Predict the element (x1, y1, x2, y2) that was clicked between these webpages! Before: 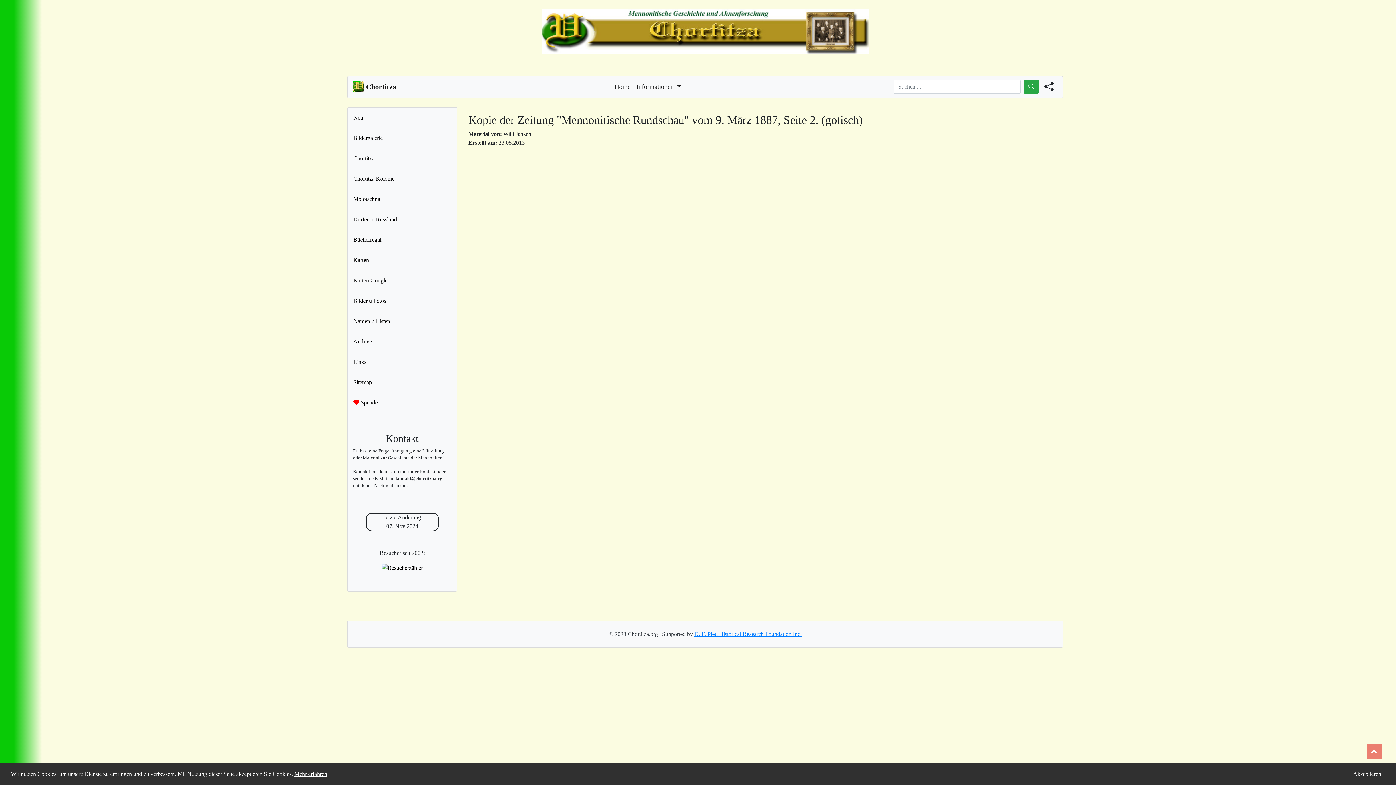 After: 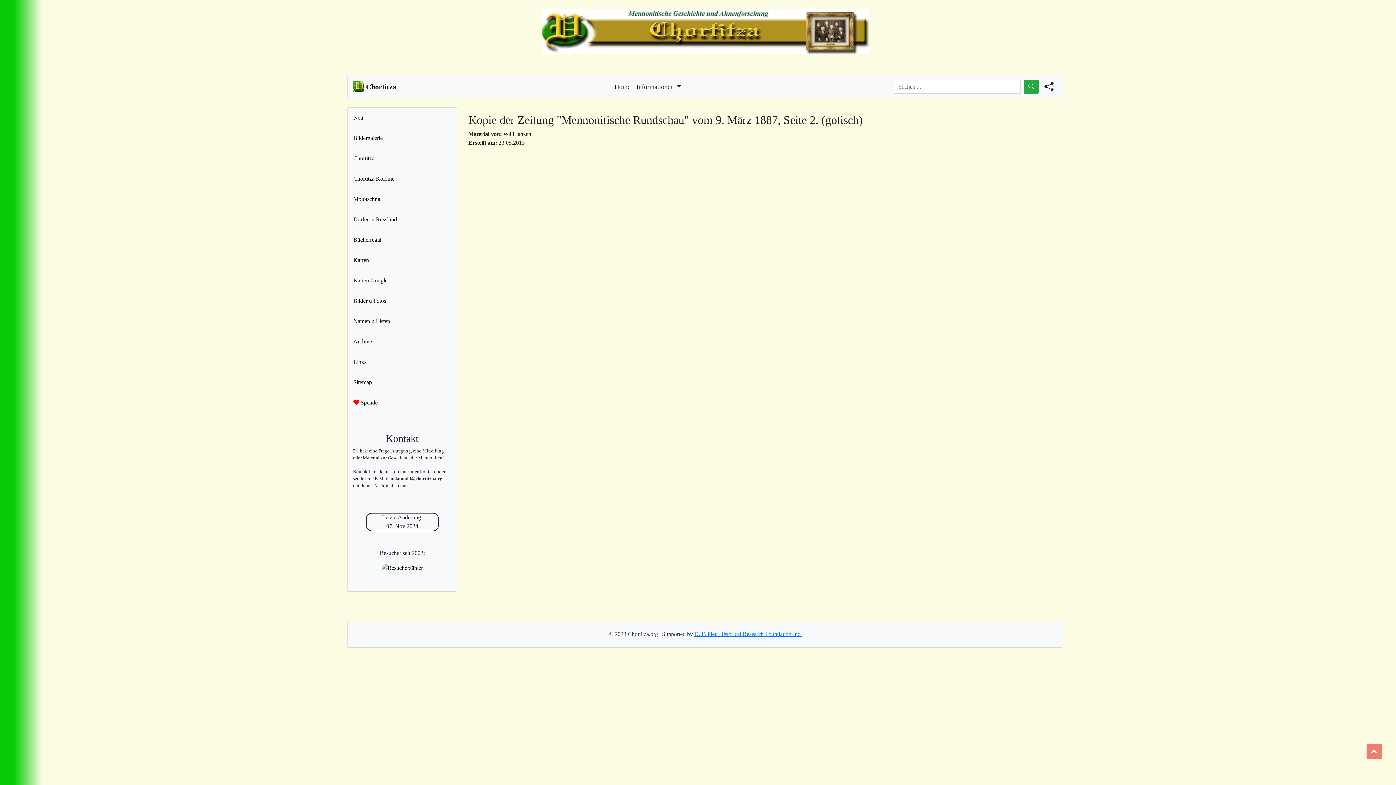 Action: label: Akzeptieren bbox: (1349, 769, 1385, 779)